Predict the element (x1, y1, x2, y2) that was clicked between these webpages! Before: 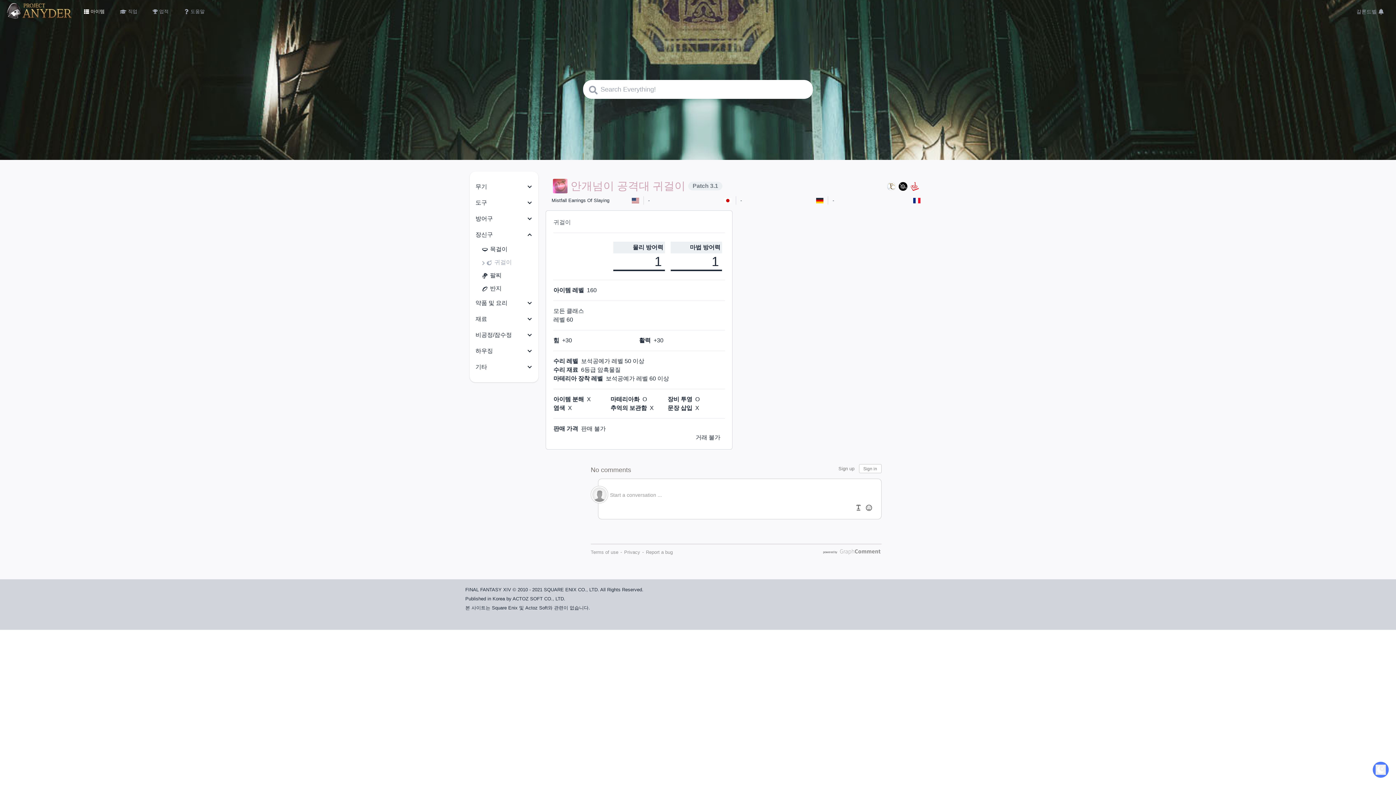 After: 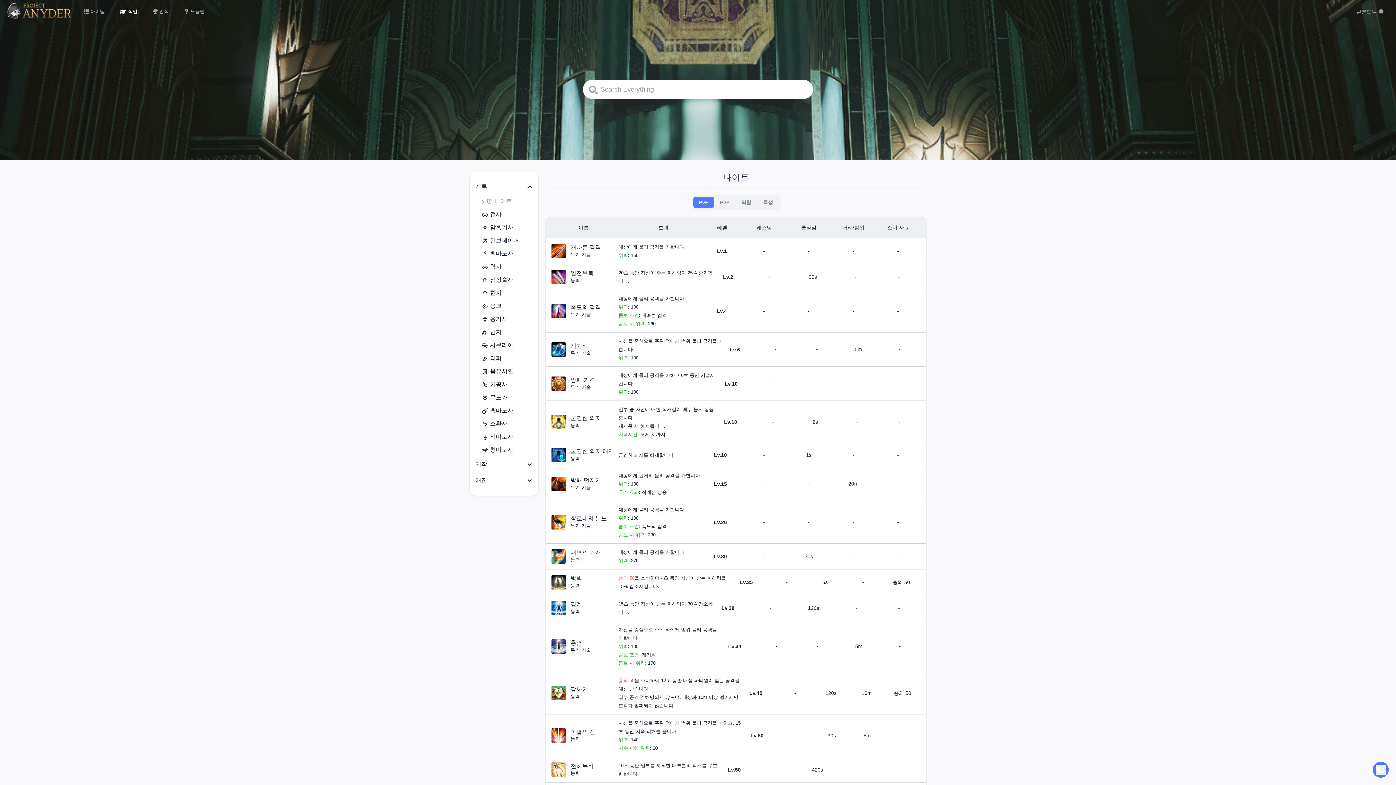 Action: label: 직업 bbox: (113, 2, 143, 20)